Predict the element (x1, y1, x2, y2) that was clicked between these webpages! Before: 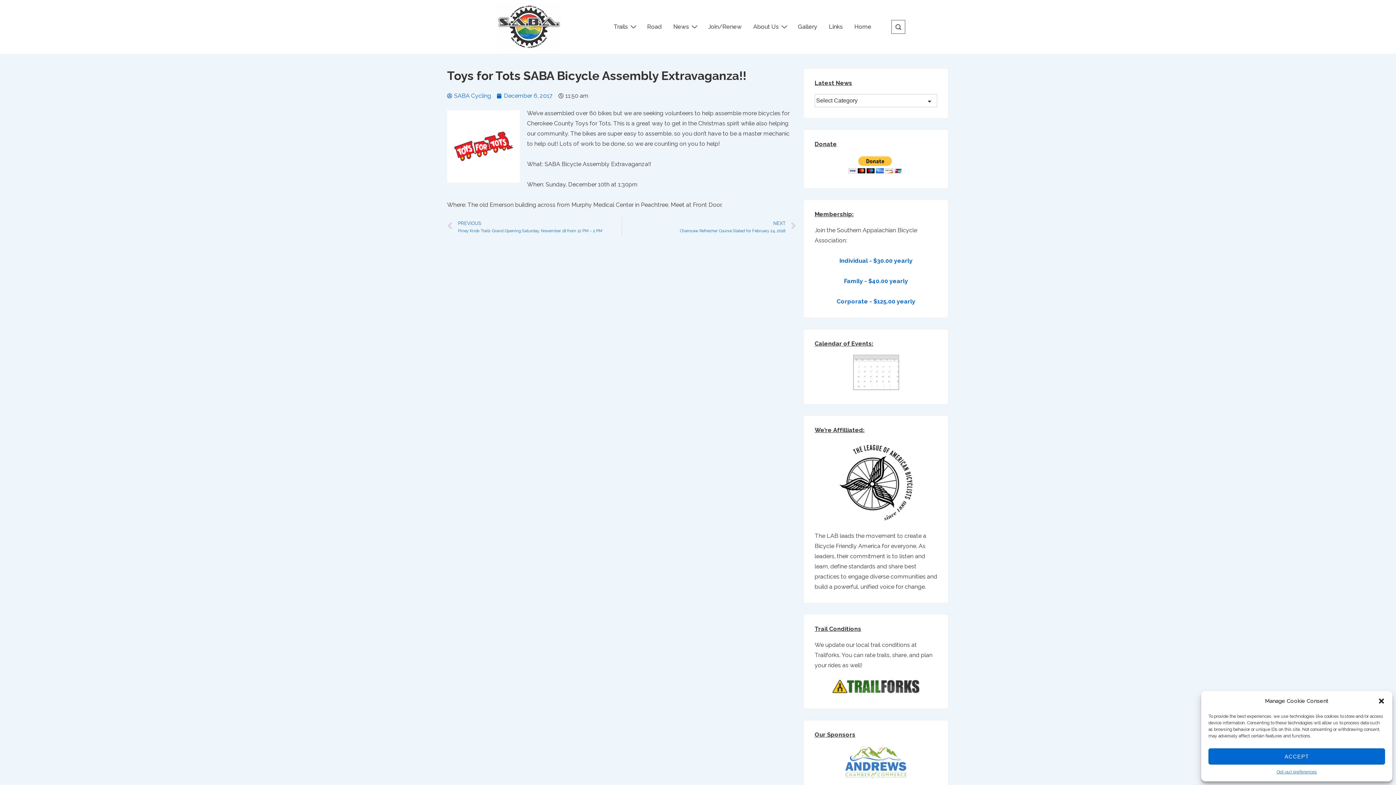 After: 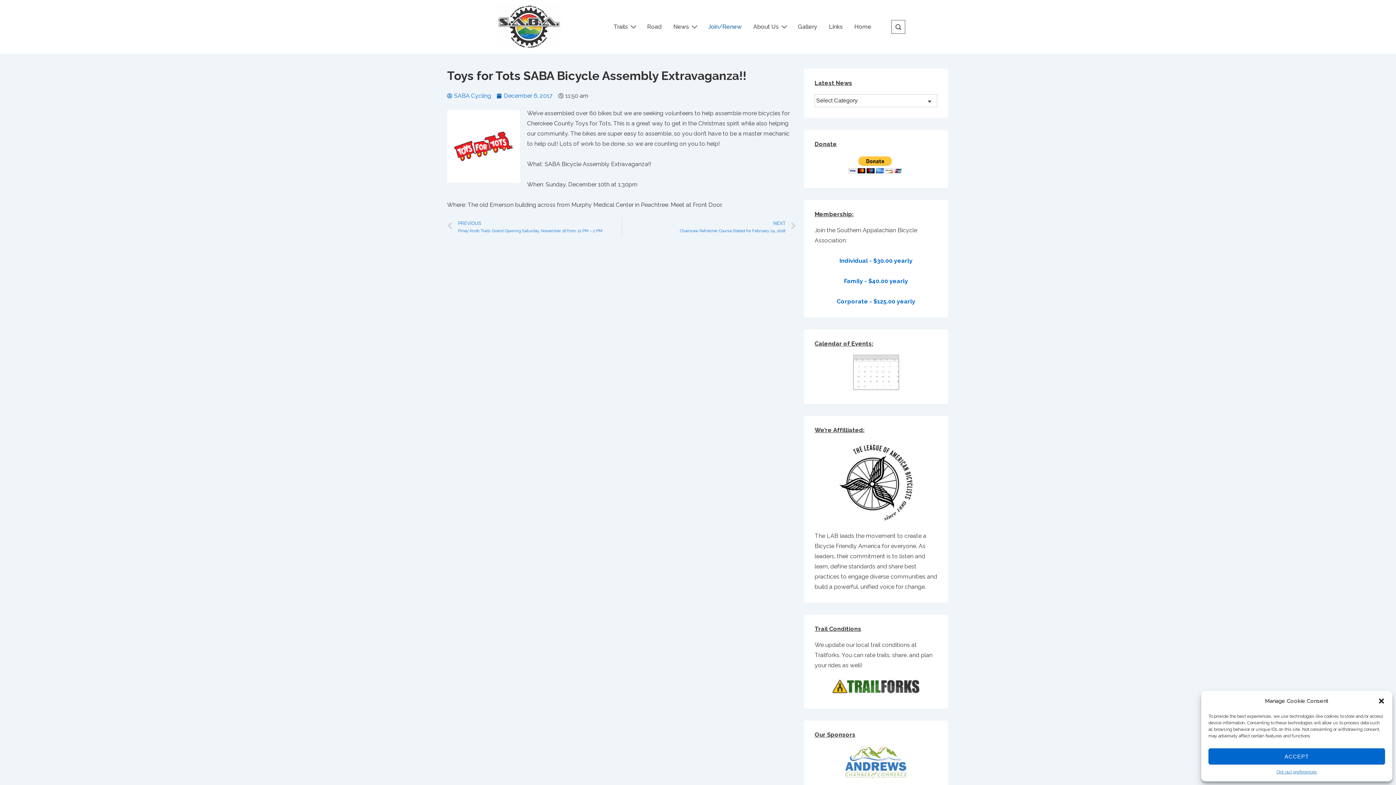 Action: label: Join/Renew bbox: (708, 18, 752, 35)